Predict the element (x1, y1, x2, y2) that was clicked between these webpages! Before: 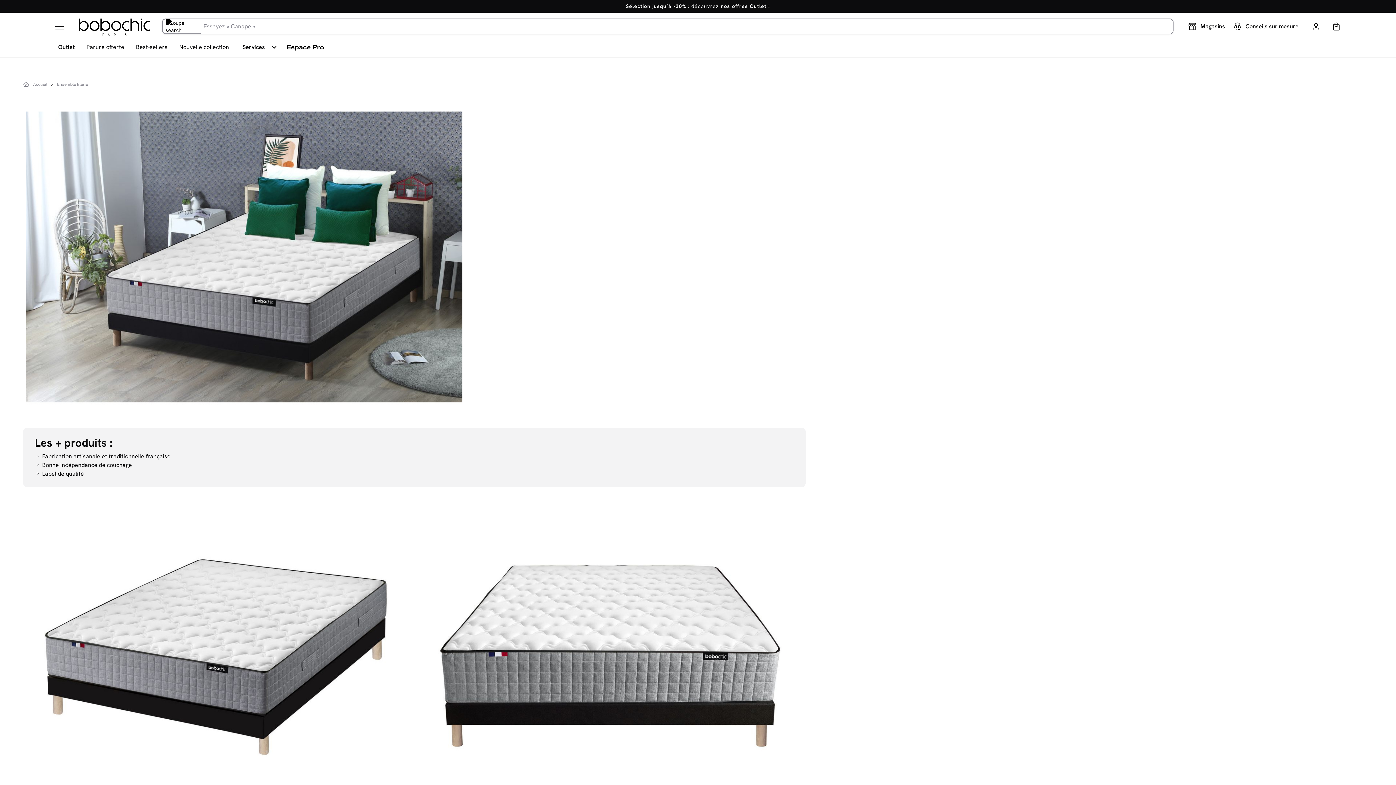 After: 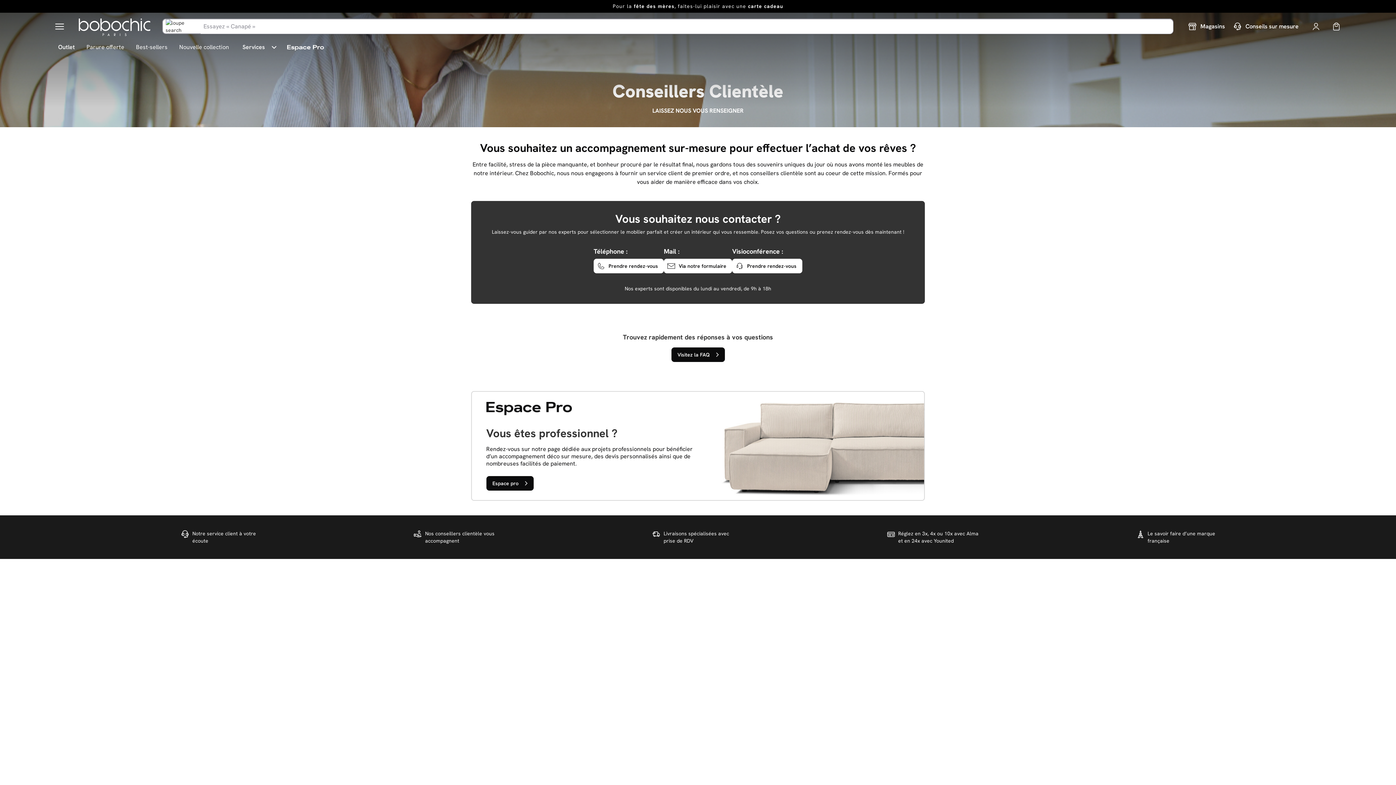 Action: label: Prendre rendez vous bbox: (1308, 639, 1362, 647)